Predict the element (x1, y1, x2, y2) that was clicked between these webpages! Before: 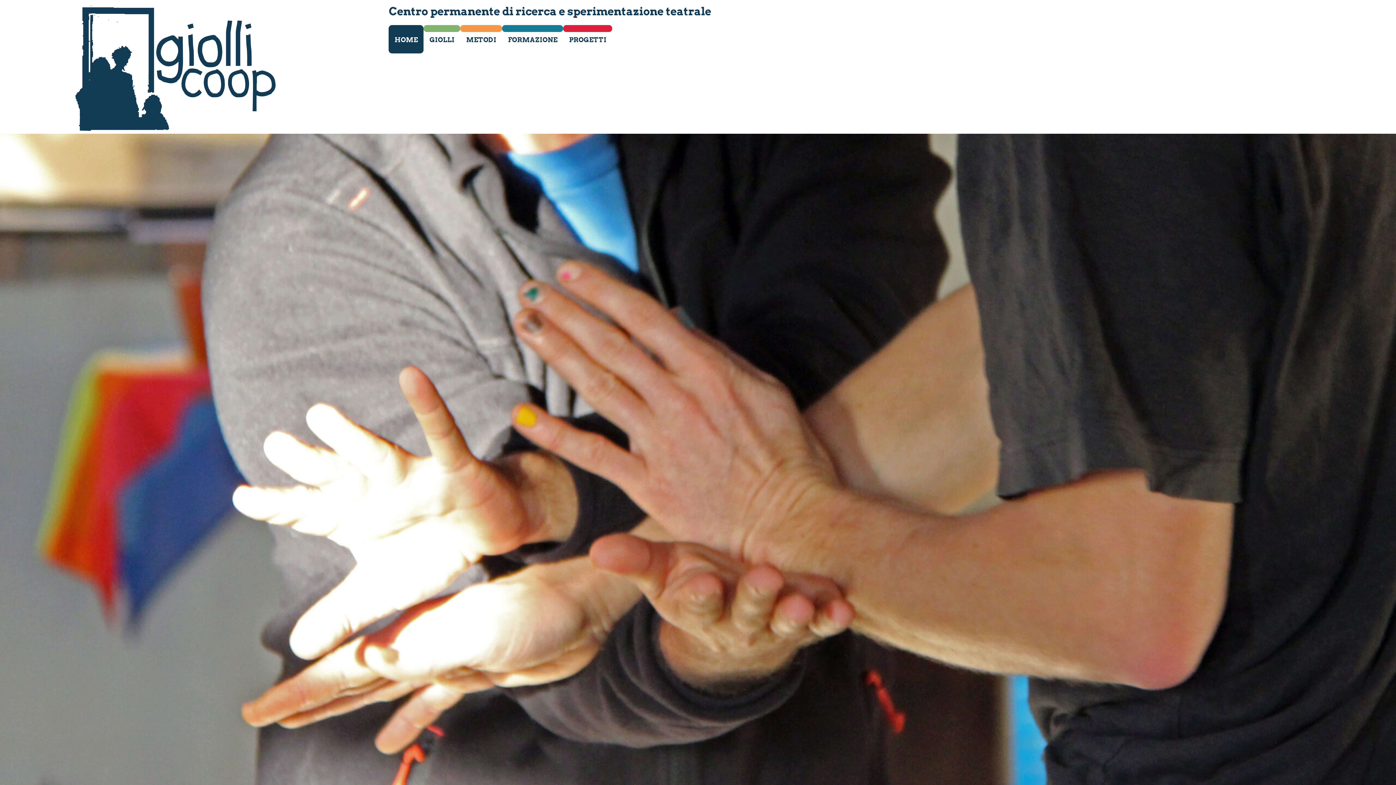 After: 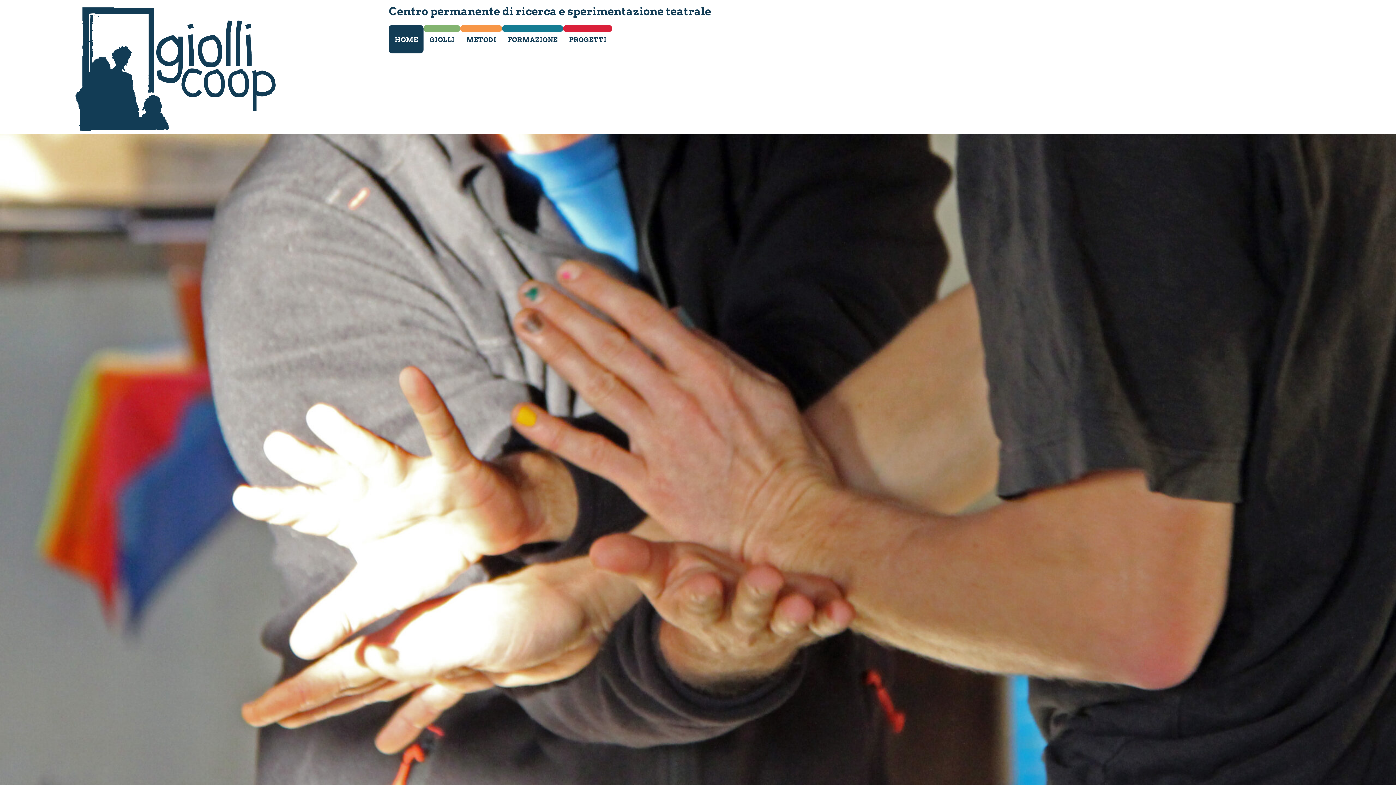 Action: label: HOME bbox: (394, 36, 417, 43)